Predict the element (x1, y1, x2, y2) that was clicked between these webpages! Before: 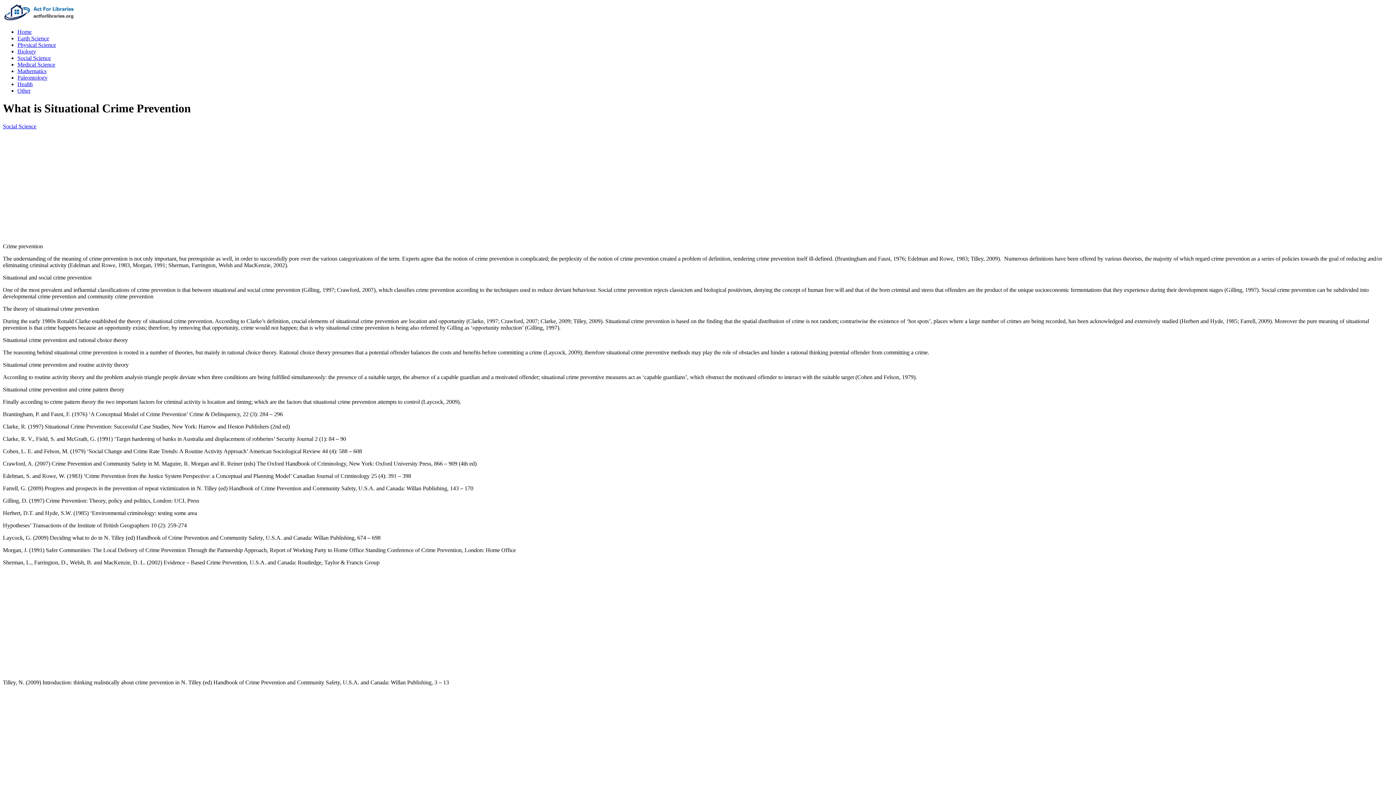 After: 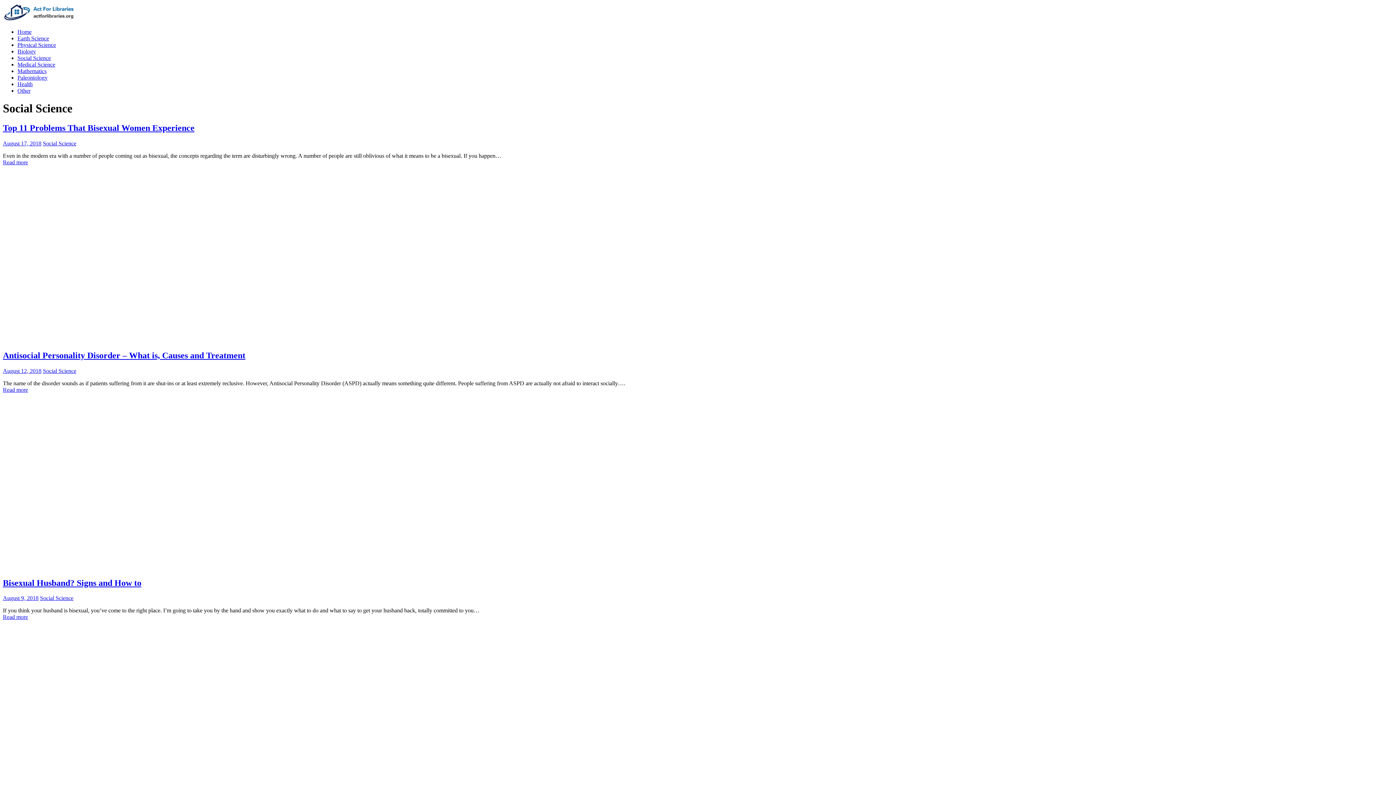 Action: bbox: (17, 54, 50, 61) label: Social Science